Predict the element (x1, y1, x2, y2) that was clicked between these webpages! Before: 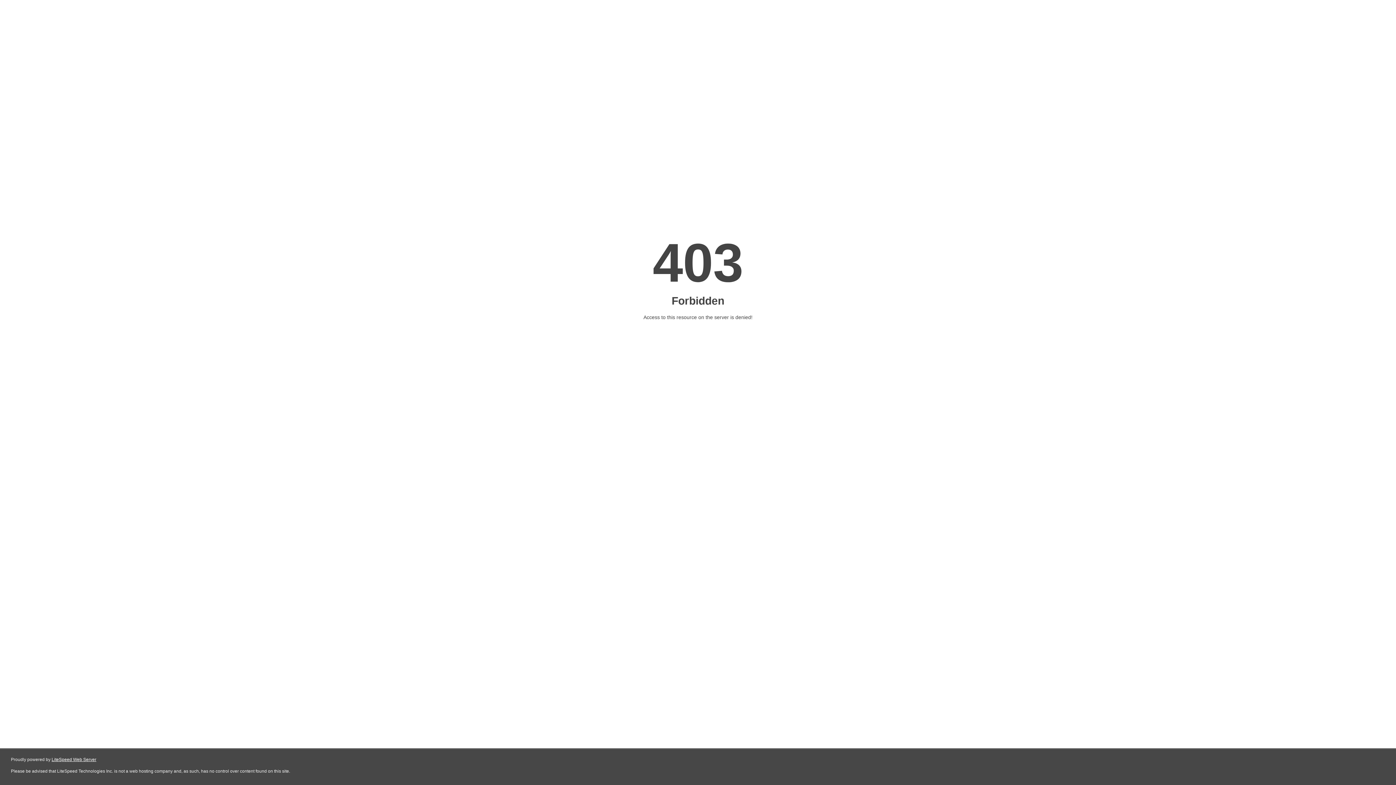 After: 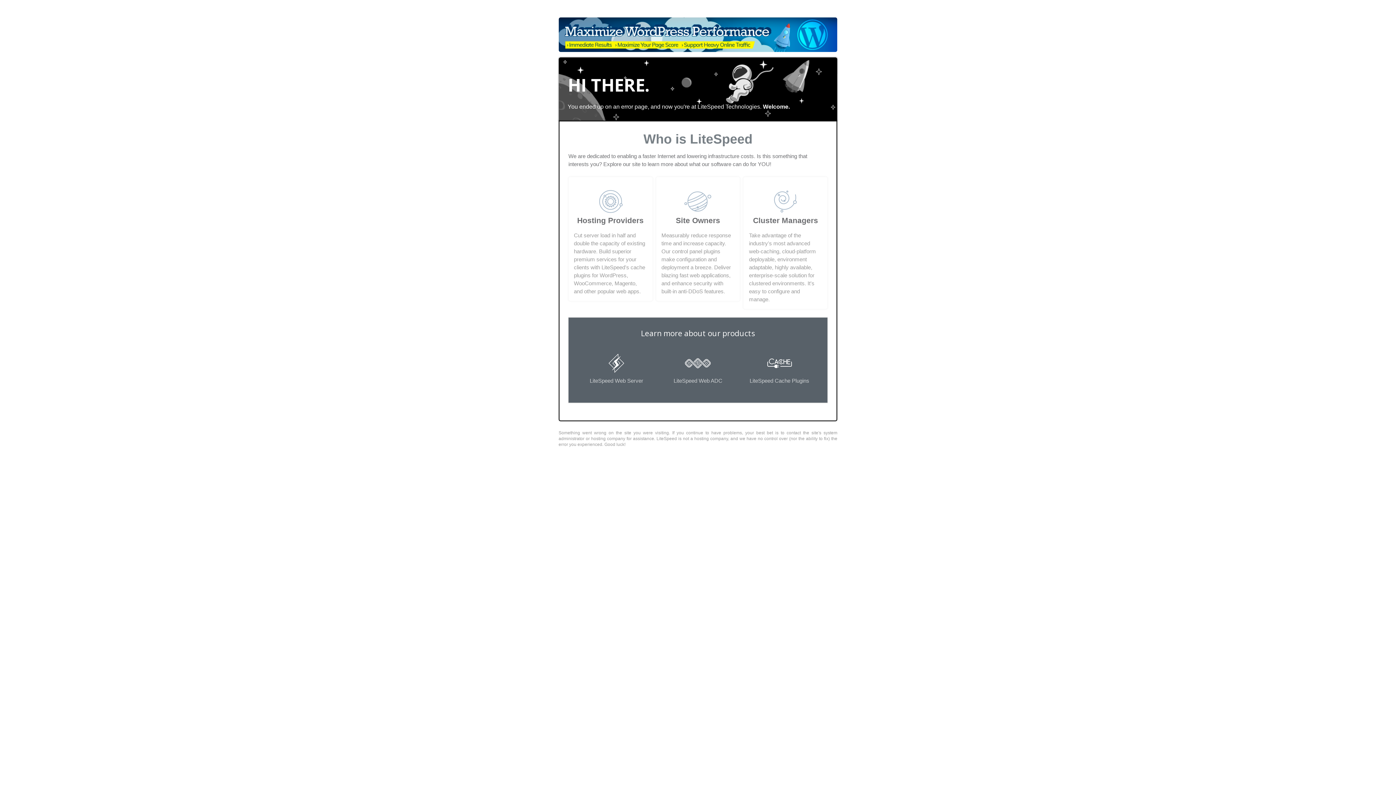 Action: label: LiteSpeed Web Server bbox: (51, 757, 96, 762)